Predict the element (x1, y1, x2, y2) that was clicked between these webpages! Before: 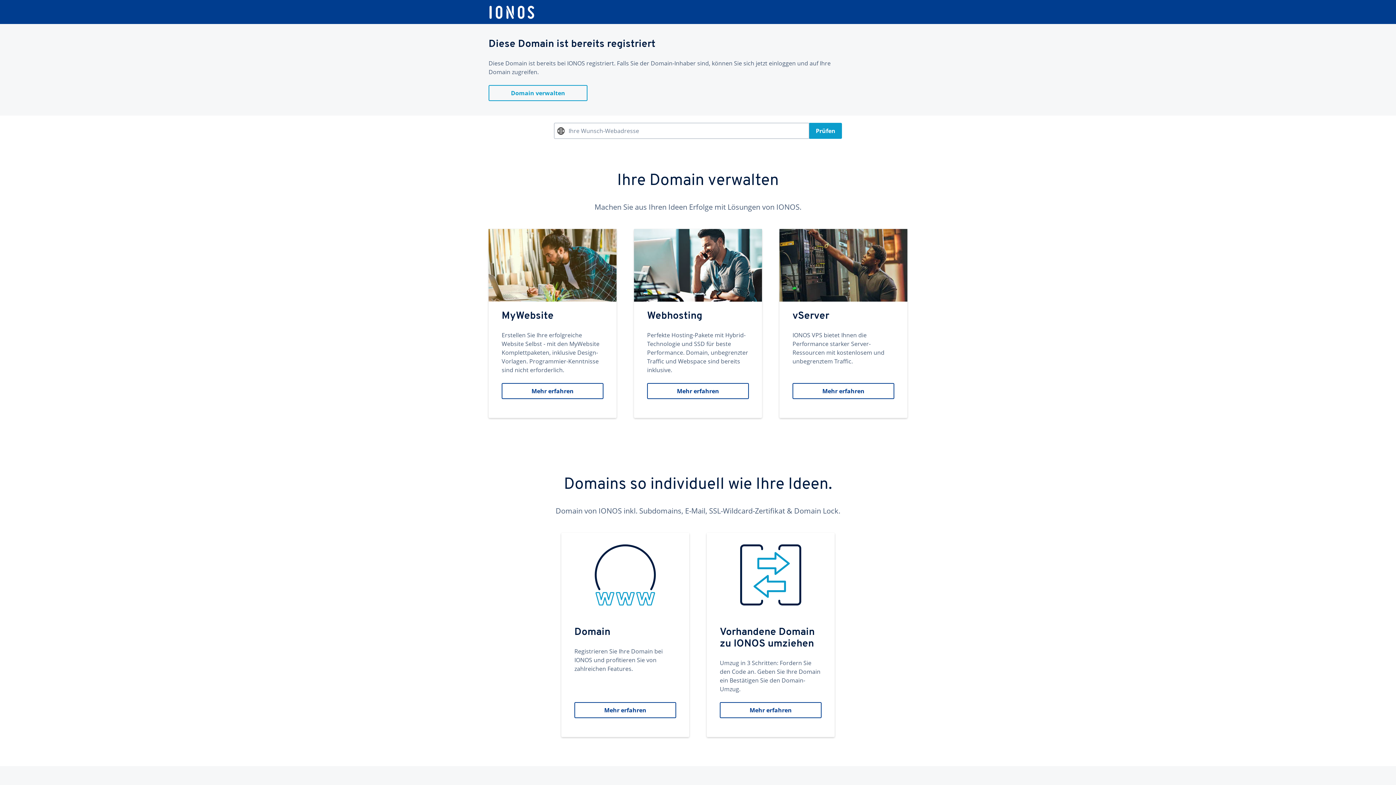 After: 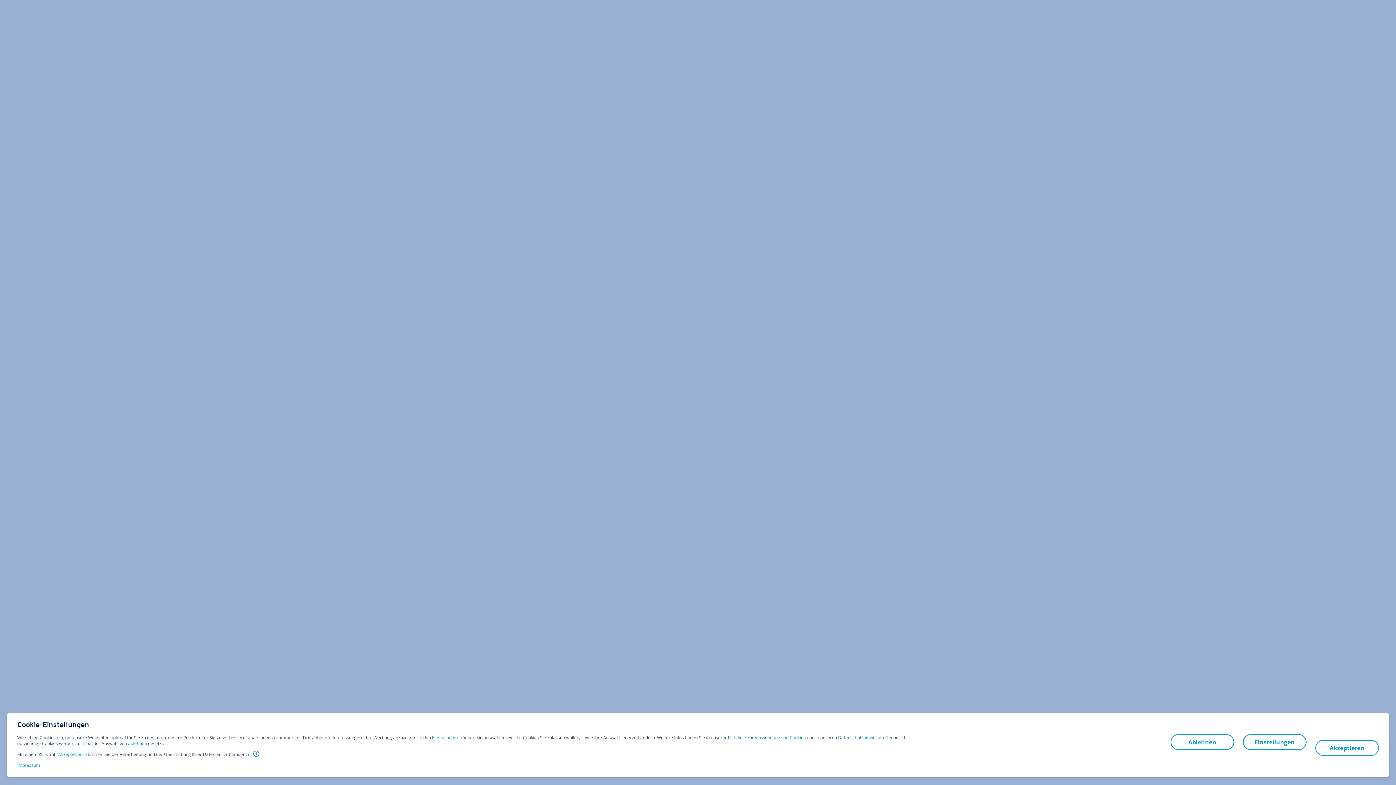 Action: bbox: (634, 229, 762, 418) label: Webhosting
Perfekte Hosting-Pakete mit Hybrid-Technologie und SSD für beste Performance. Domain, unbegrenzter Traffic und Webspace sind bereits inklusive.
Mehr erfahren